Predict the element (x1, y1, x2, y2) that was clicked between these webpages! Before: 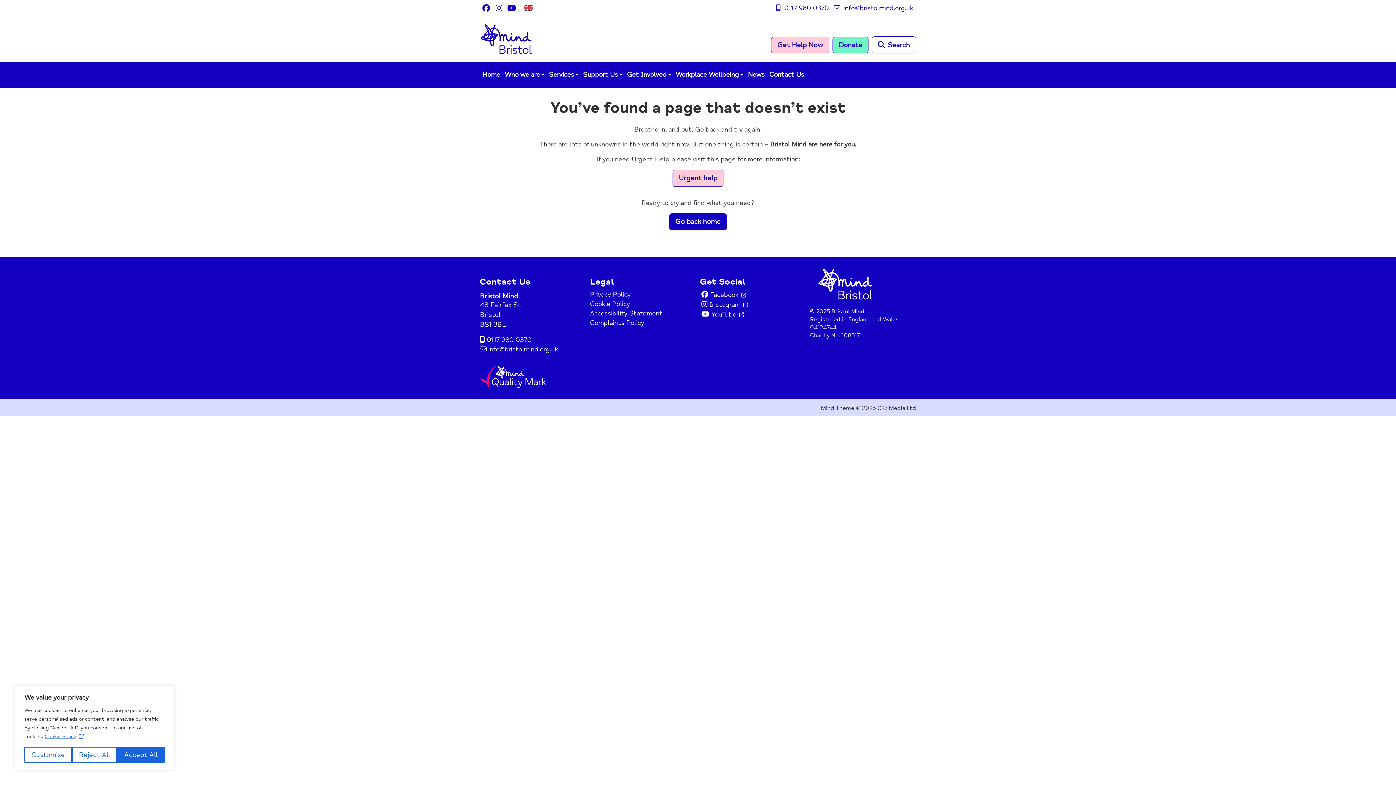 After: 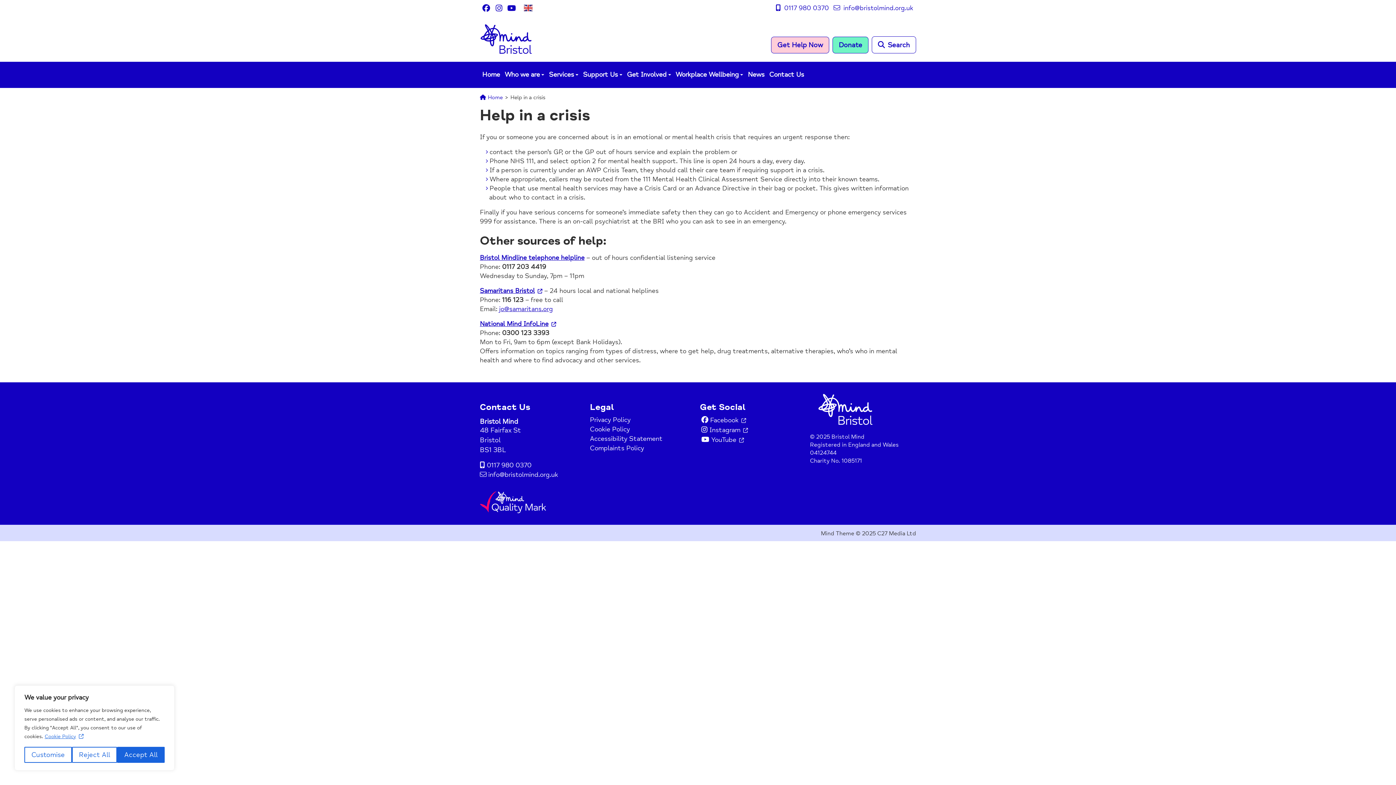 Action: label: Get Help Now bbox: (771, 36, 829, 53)